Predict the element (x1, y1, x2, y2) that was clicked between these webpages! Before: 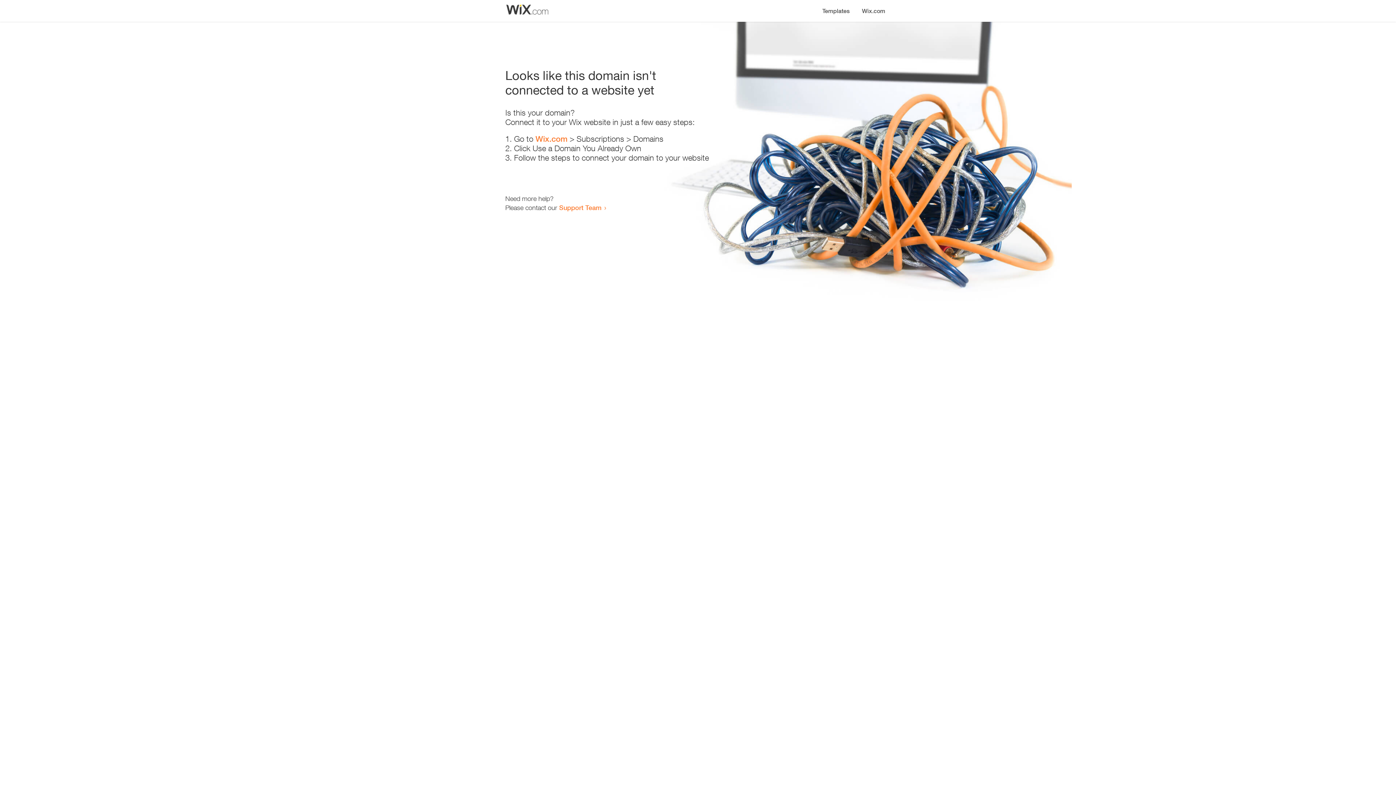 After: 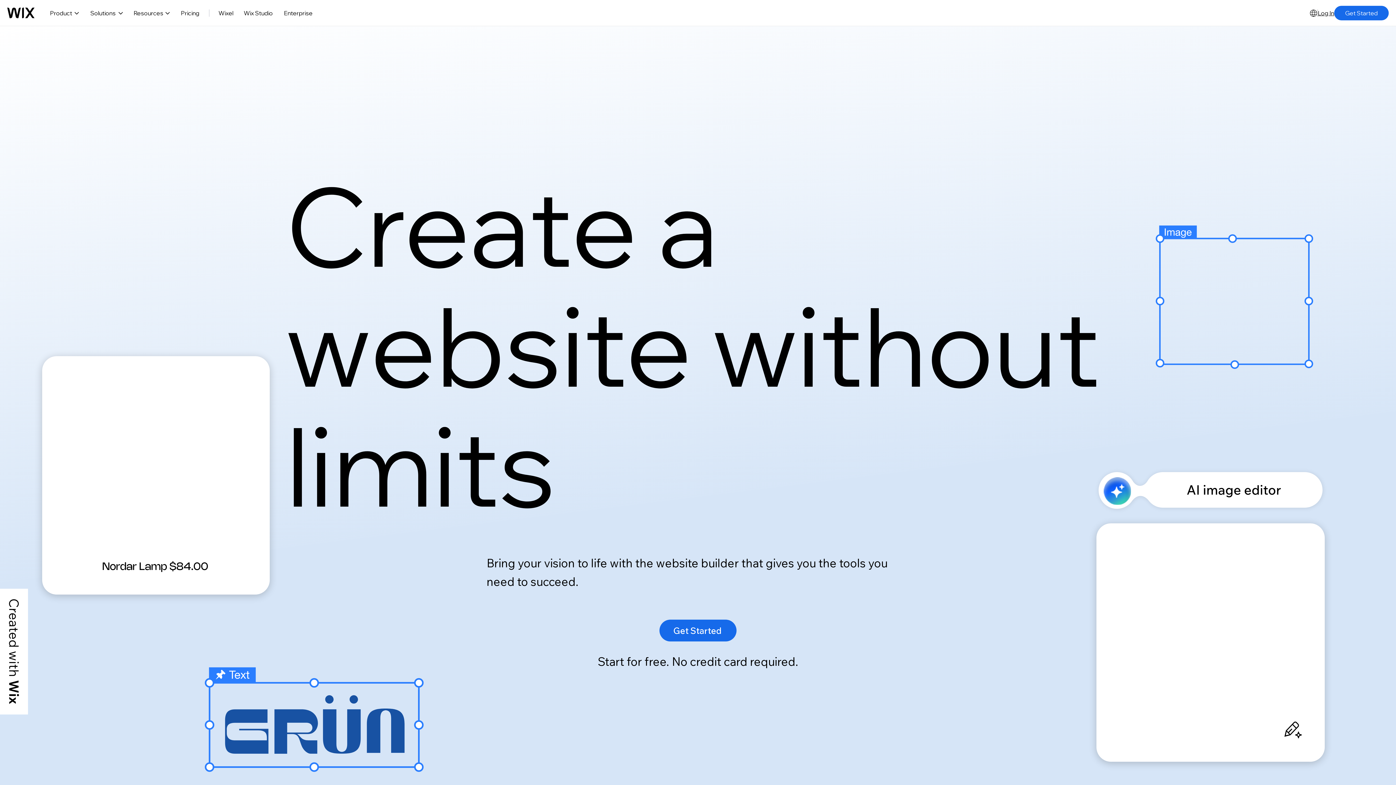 Action: label: Wix.com bbox: (535, 134, 567, 143)